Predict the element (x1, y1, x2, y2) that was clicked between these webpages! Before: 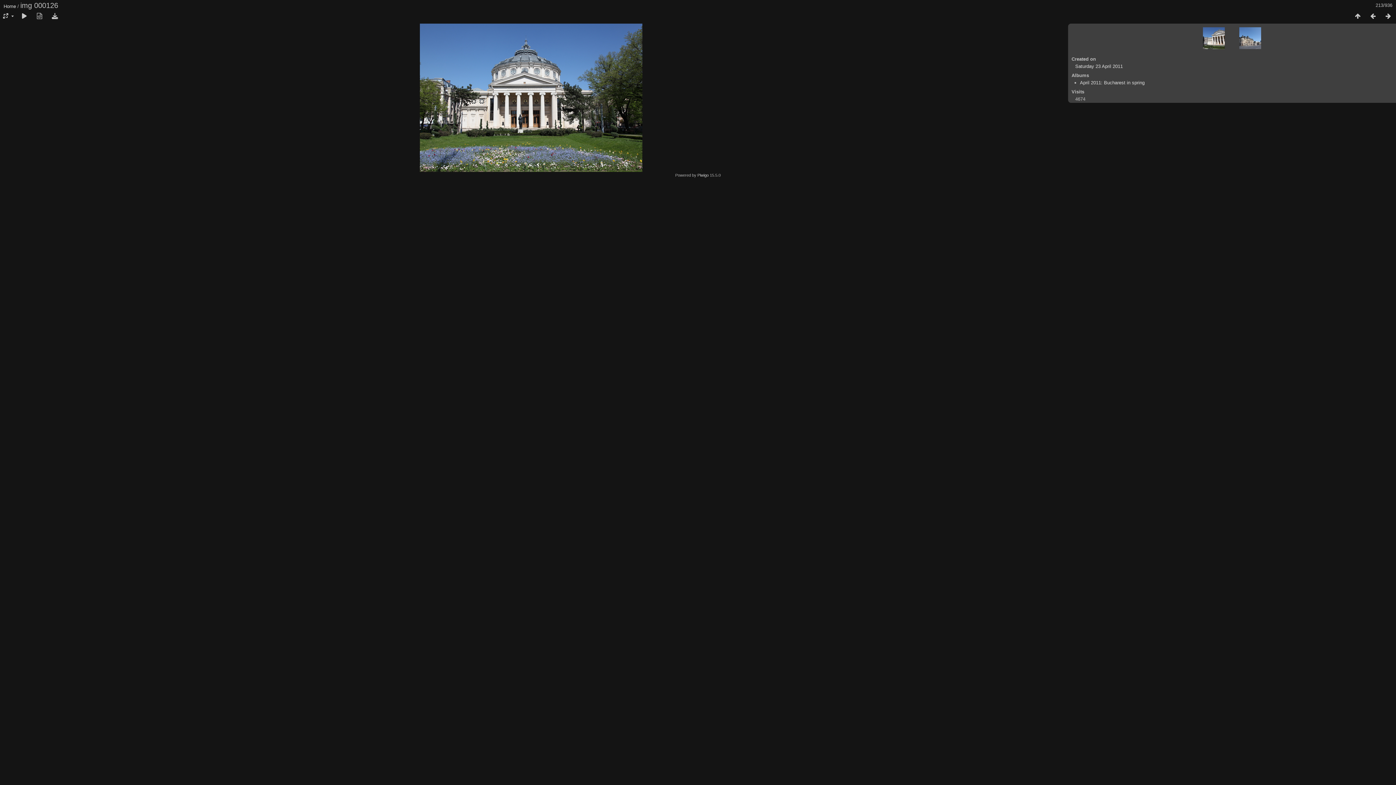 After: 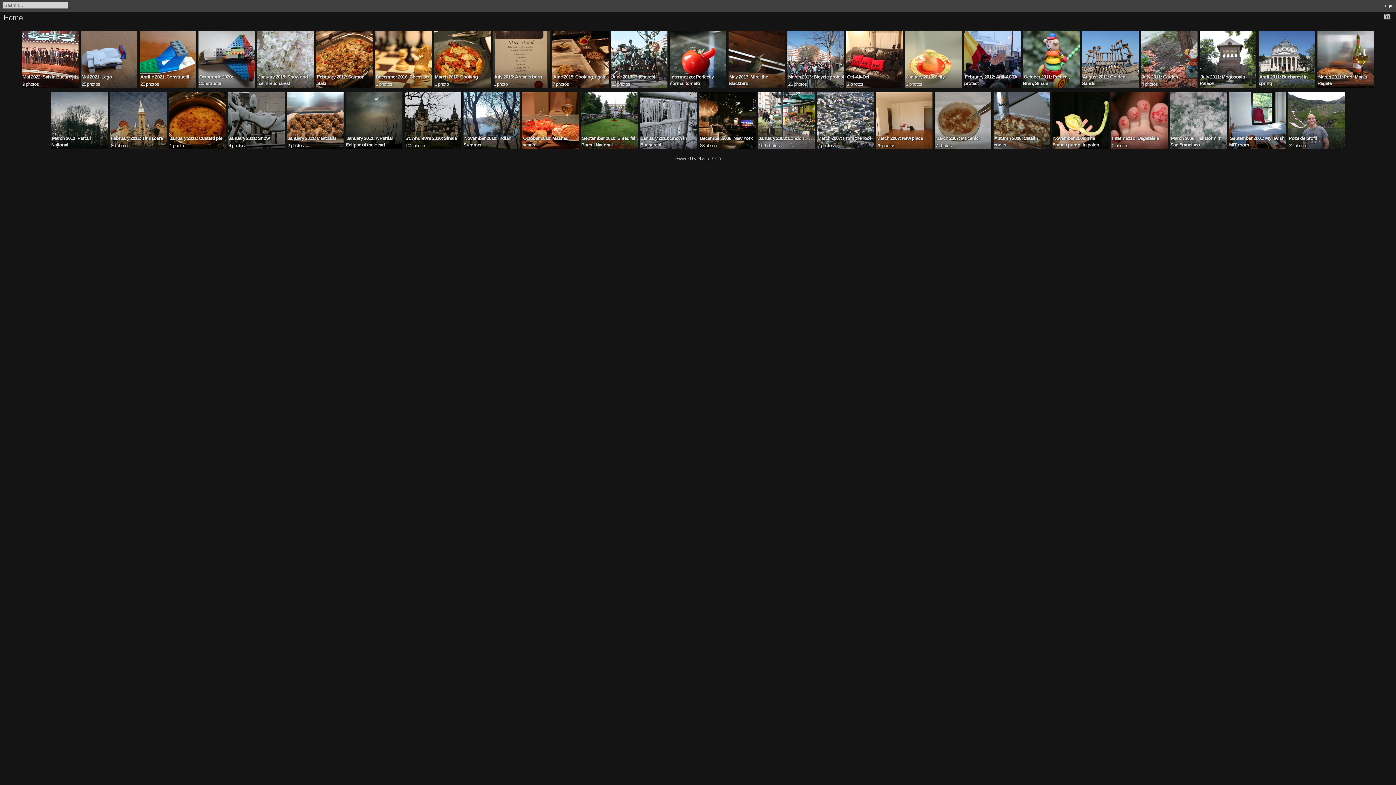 Action: label: Home bbox: (3, 3, 16, 9)